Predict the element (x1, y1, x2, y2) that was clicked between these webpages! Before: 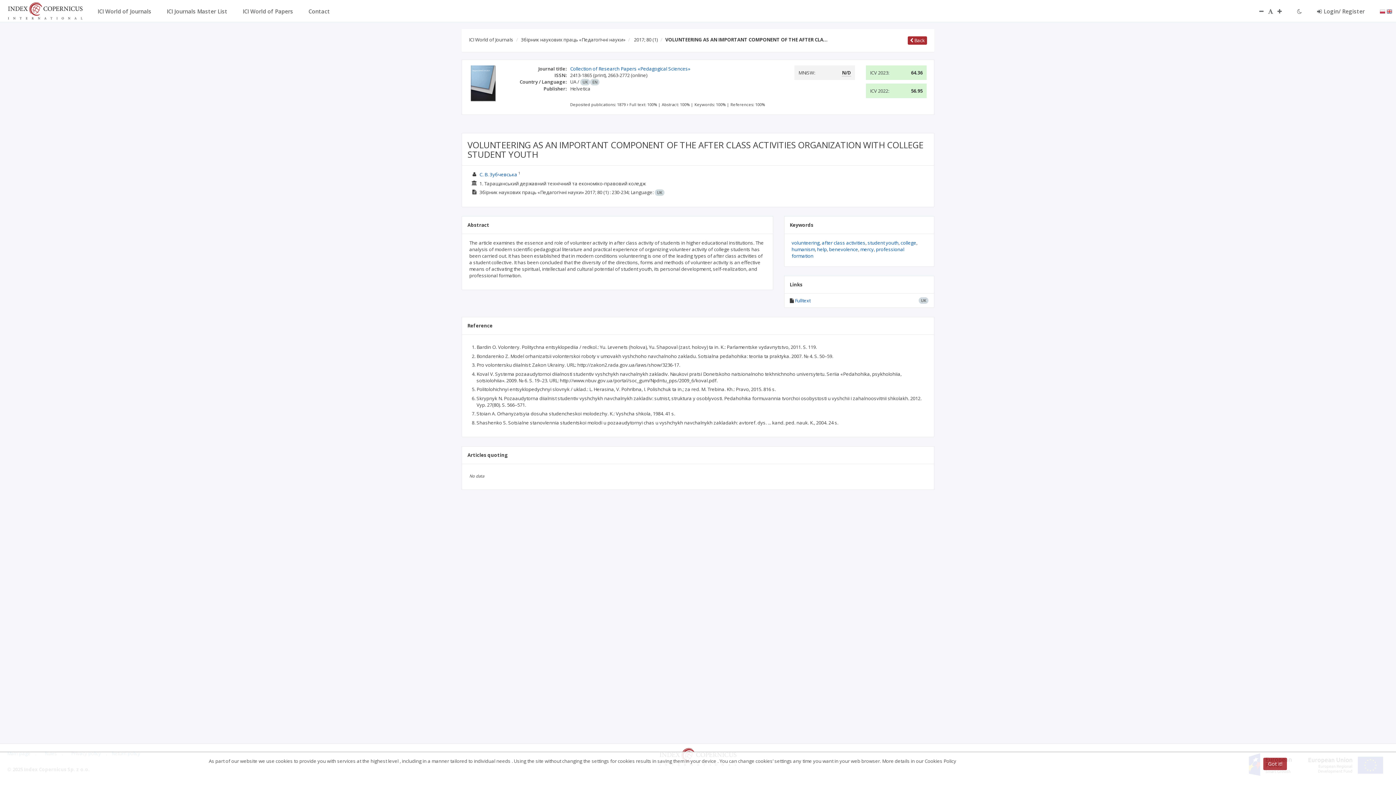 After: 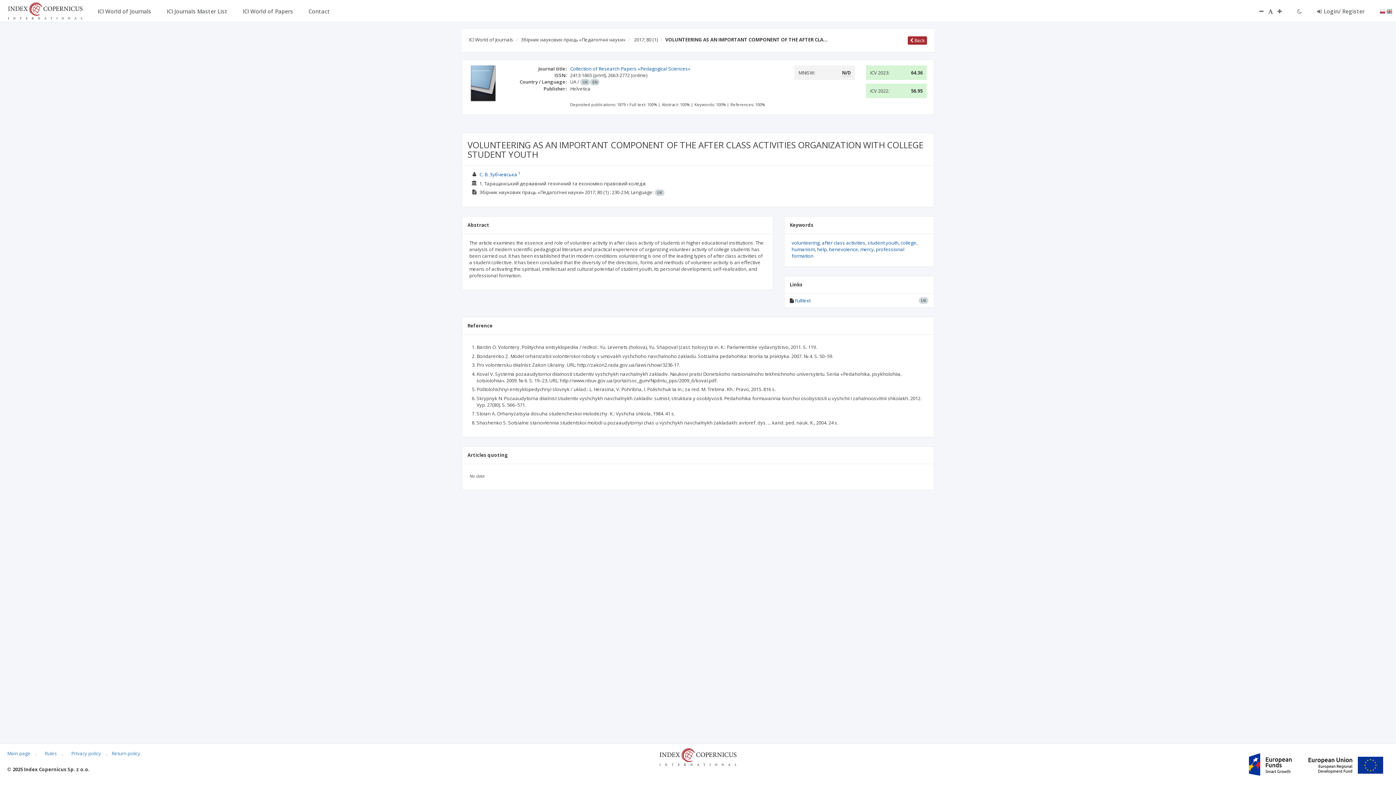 Action: bbox: (1263, 758, 1287, 770) label: Got it!